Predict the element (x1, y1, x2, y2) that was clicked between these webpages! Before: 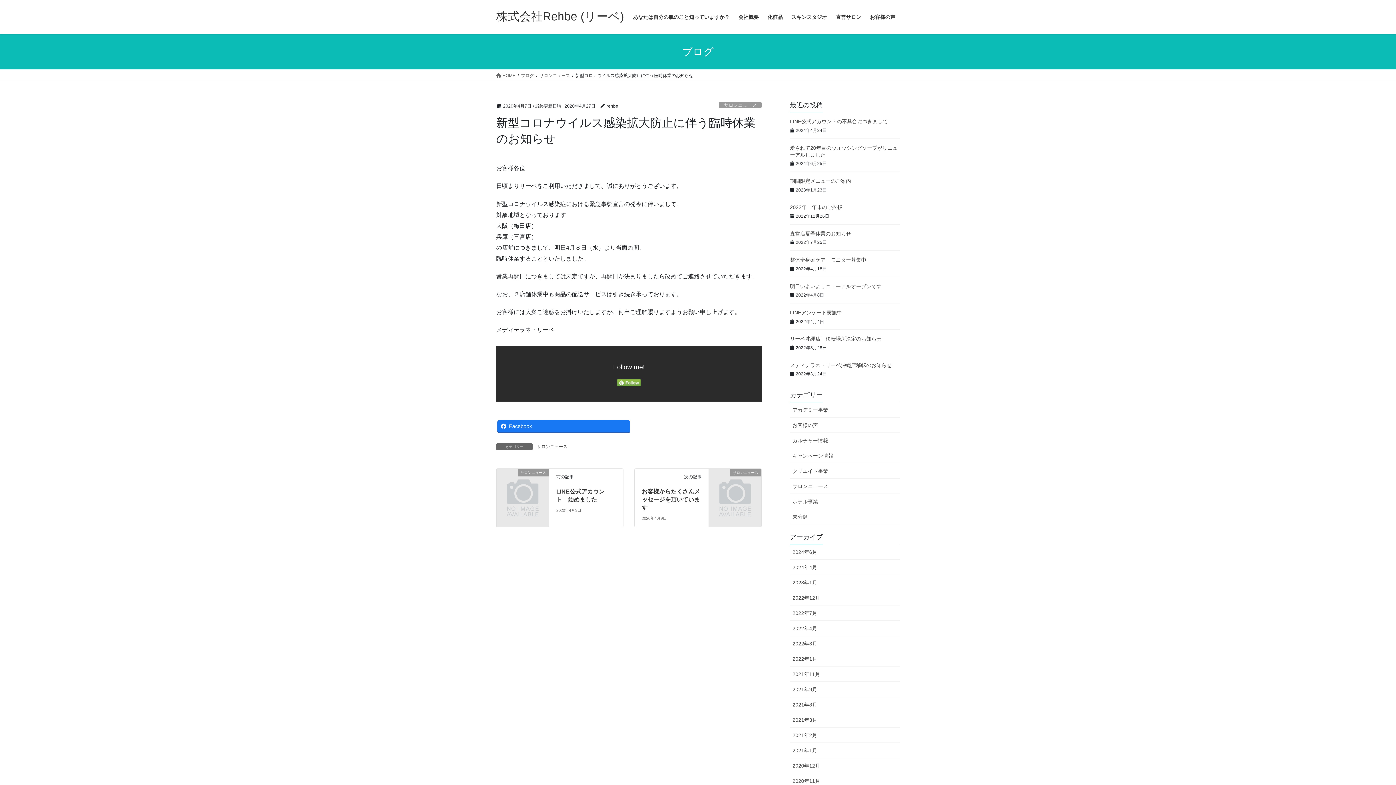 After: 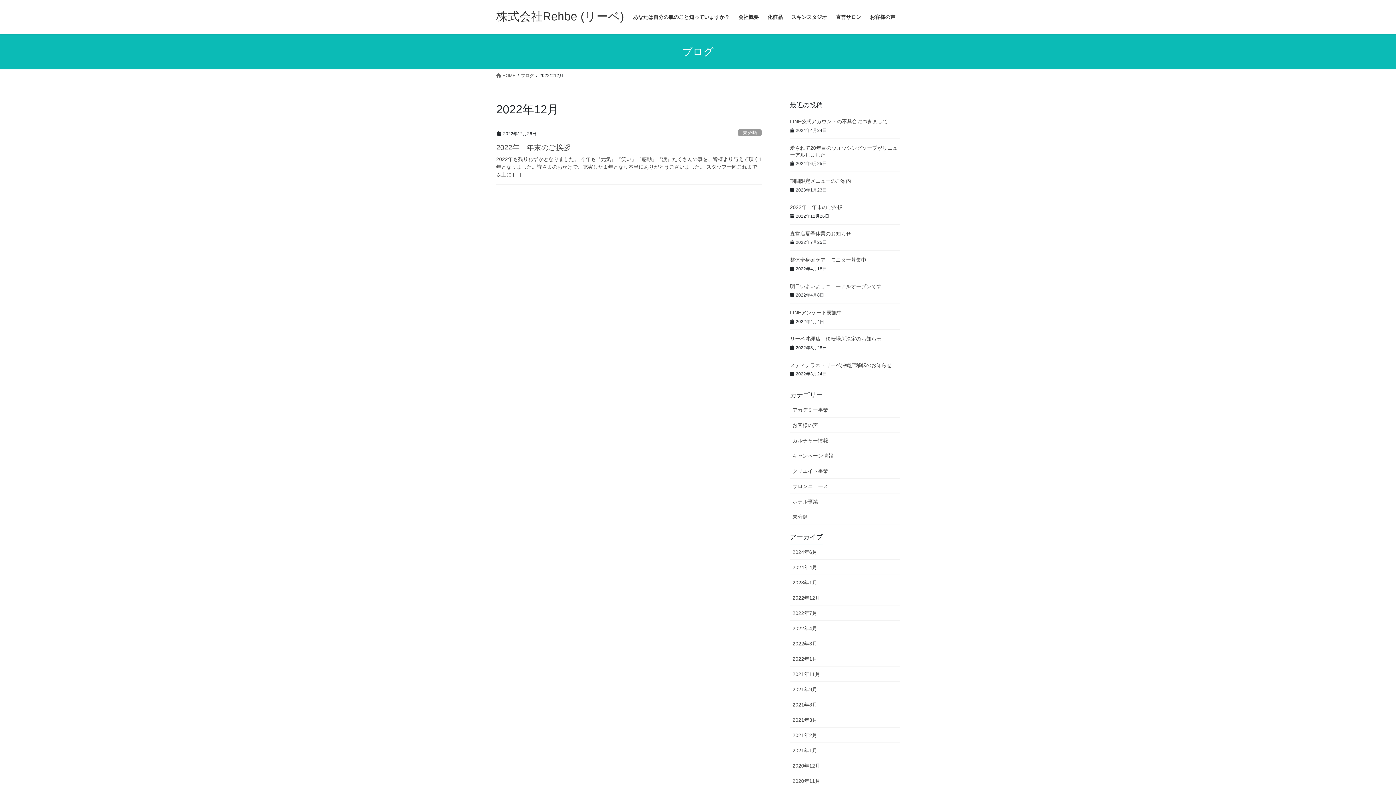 Action: bbox: (790, 590, 900, 605) label: 2022年12月